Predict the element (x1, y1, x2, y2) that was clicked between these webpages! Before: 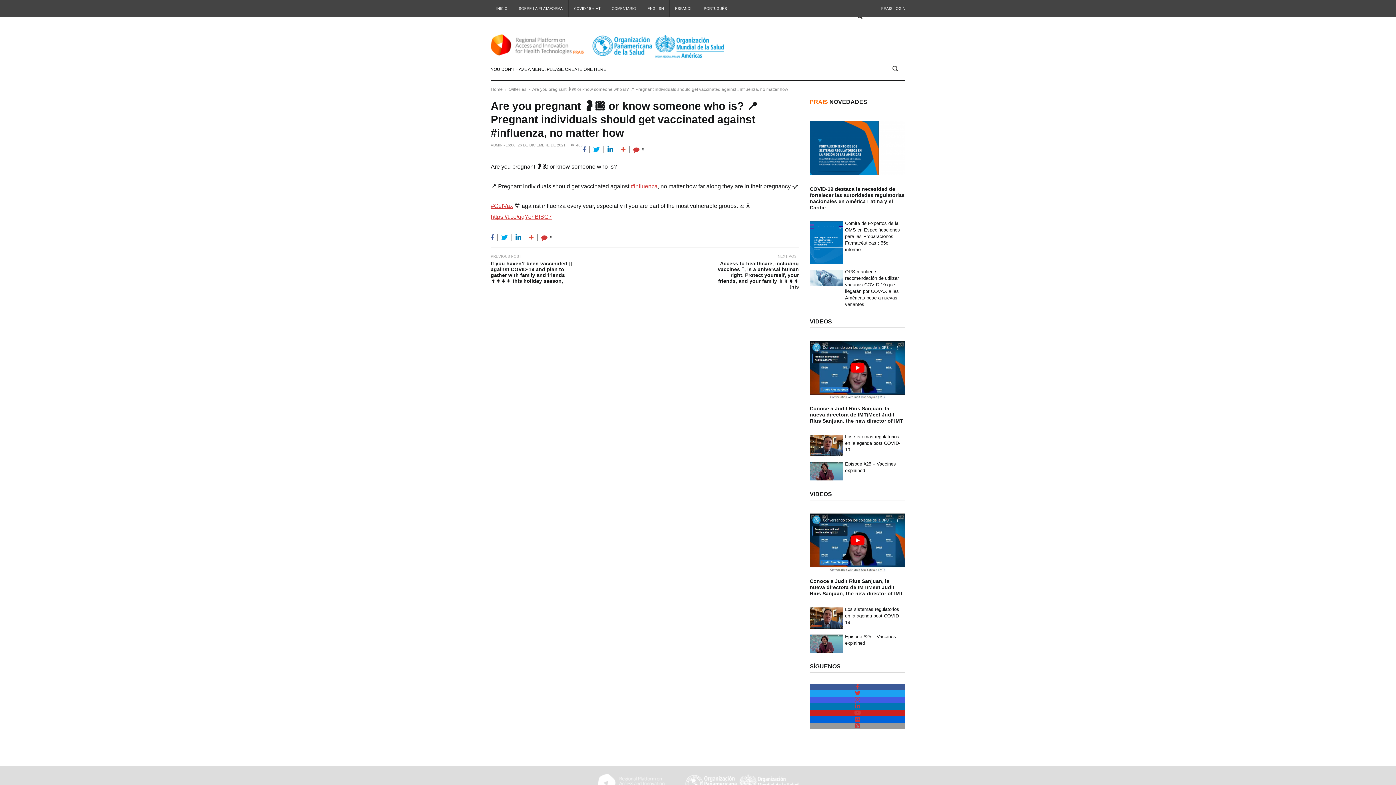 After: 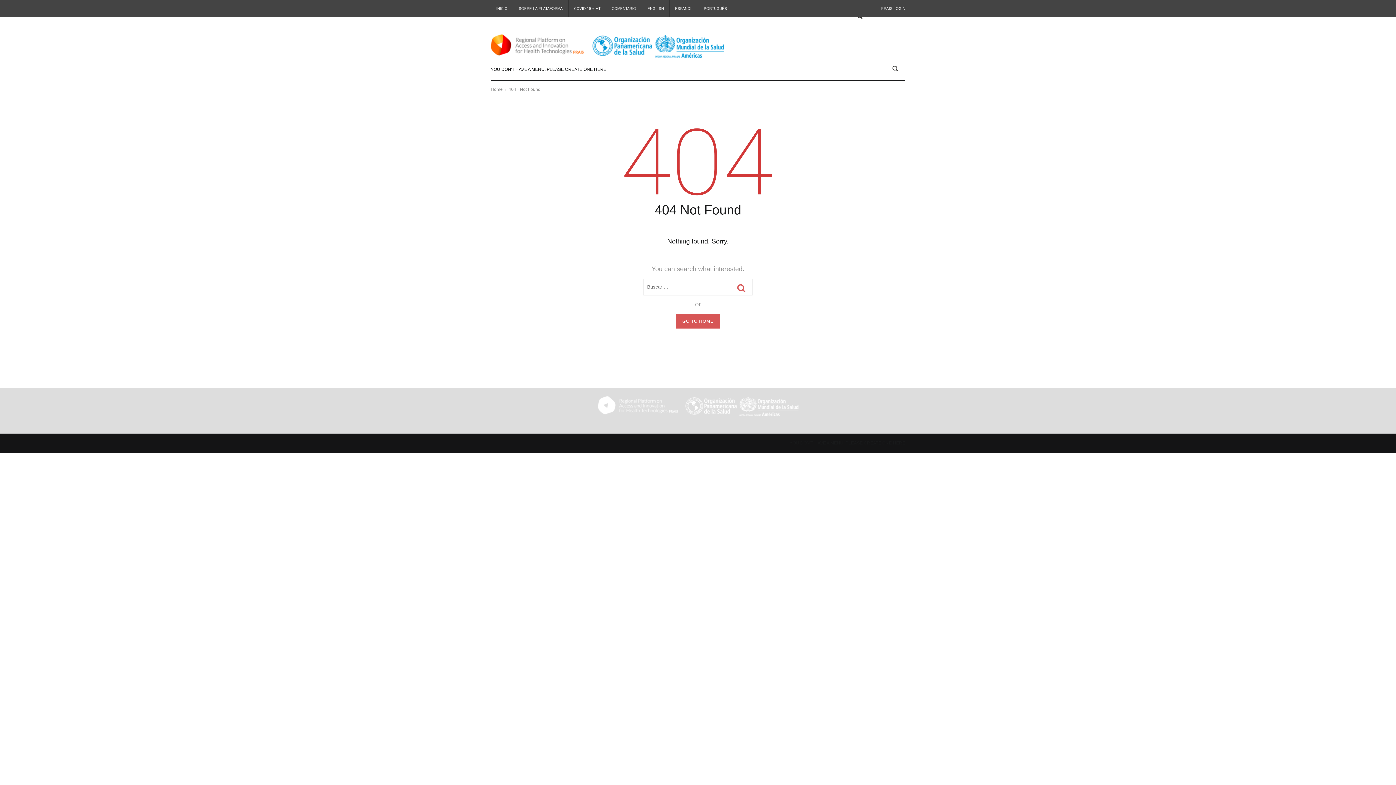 Action: label: YOU DON'T HAVE A MENU. PLEASE CREATE ONE HERE bbox: (483, 67, 606, 71)